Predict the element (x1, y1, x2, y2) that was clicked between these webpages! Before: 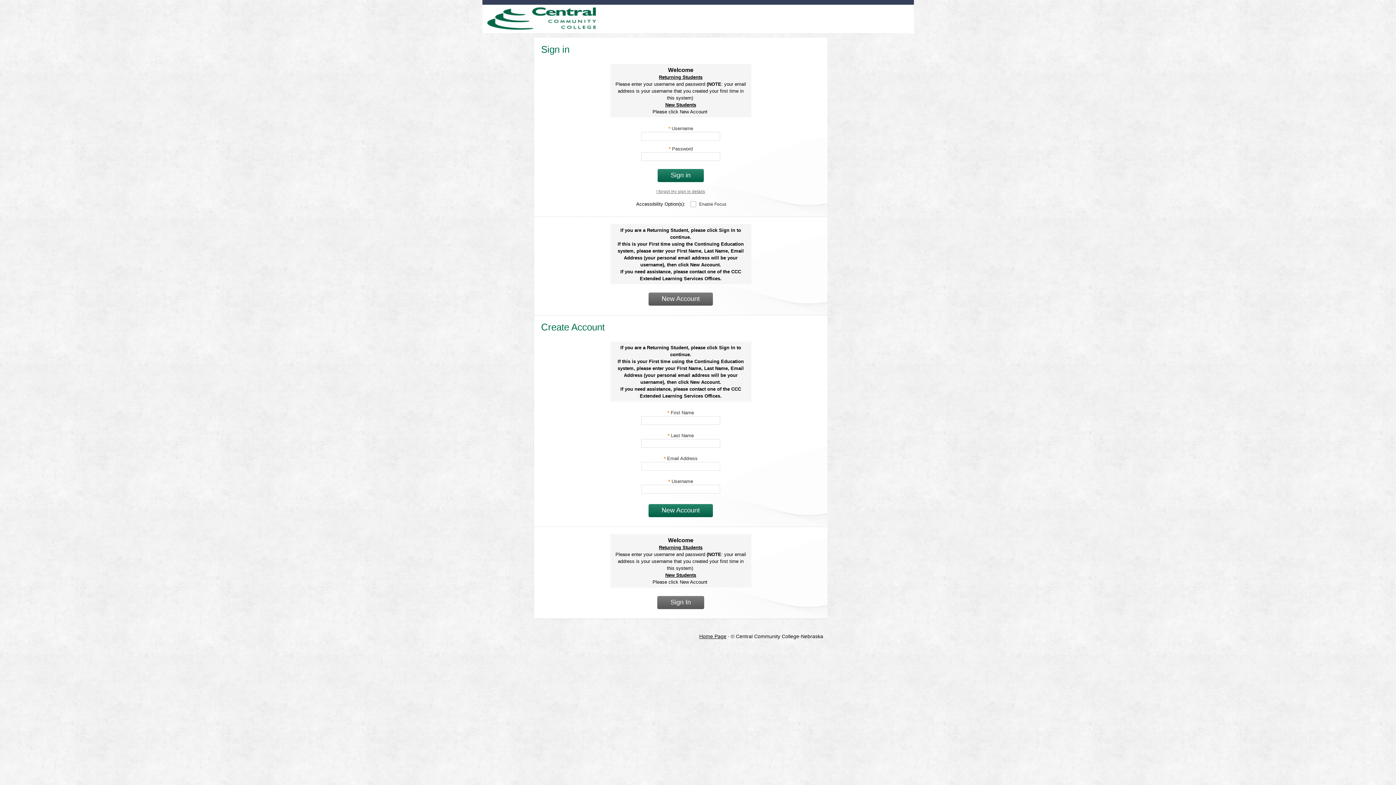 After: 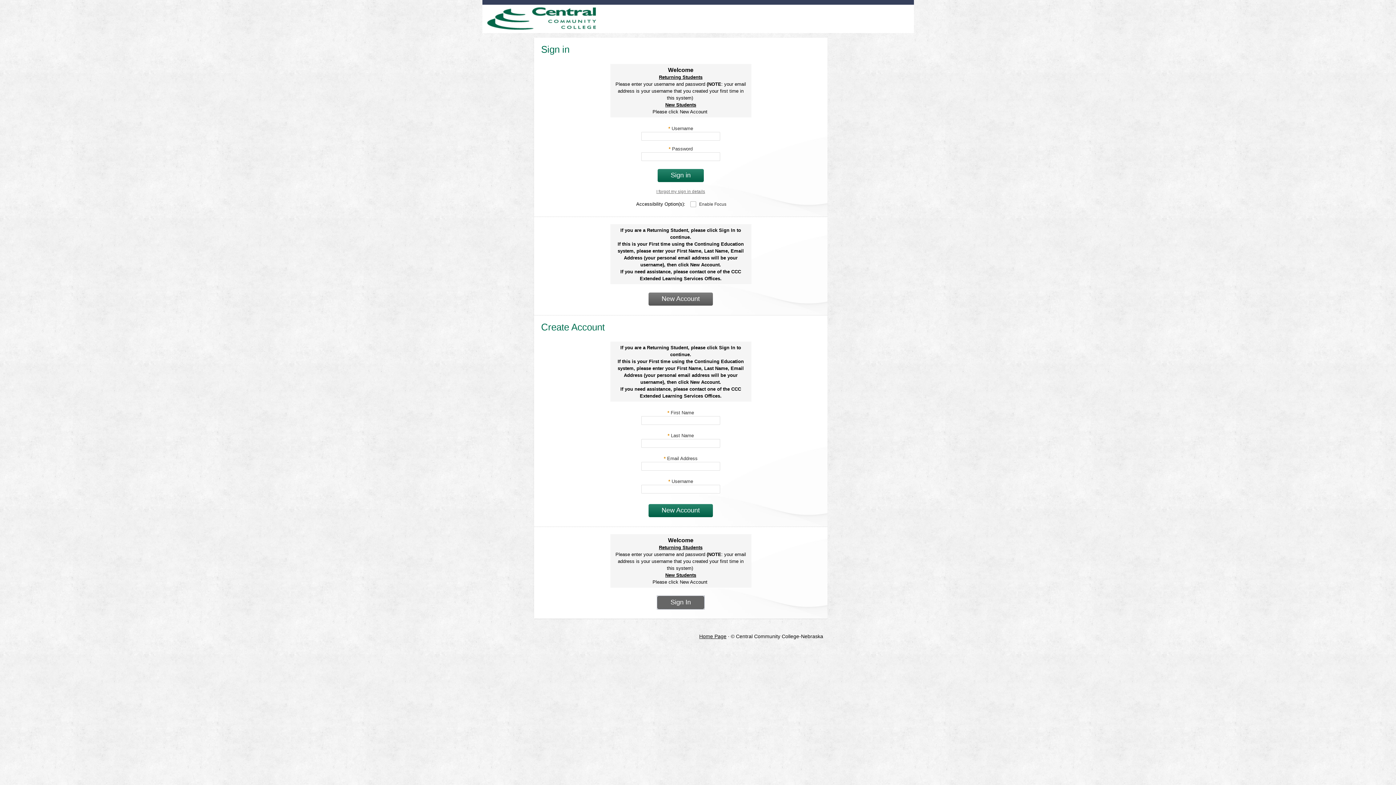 Action: bbox: (657, 596, 704, 609) label: Sign In